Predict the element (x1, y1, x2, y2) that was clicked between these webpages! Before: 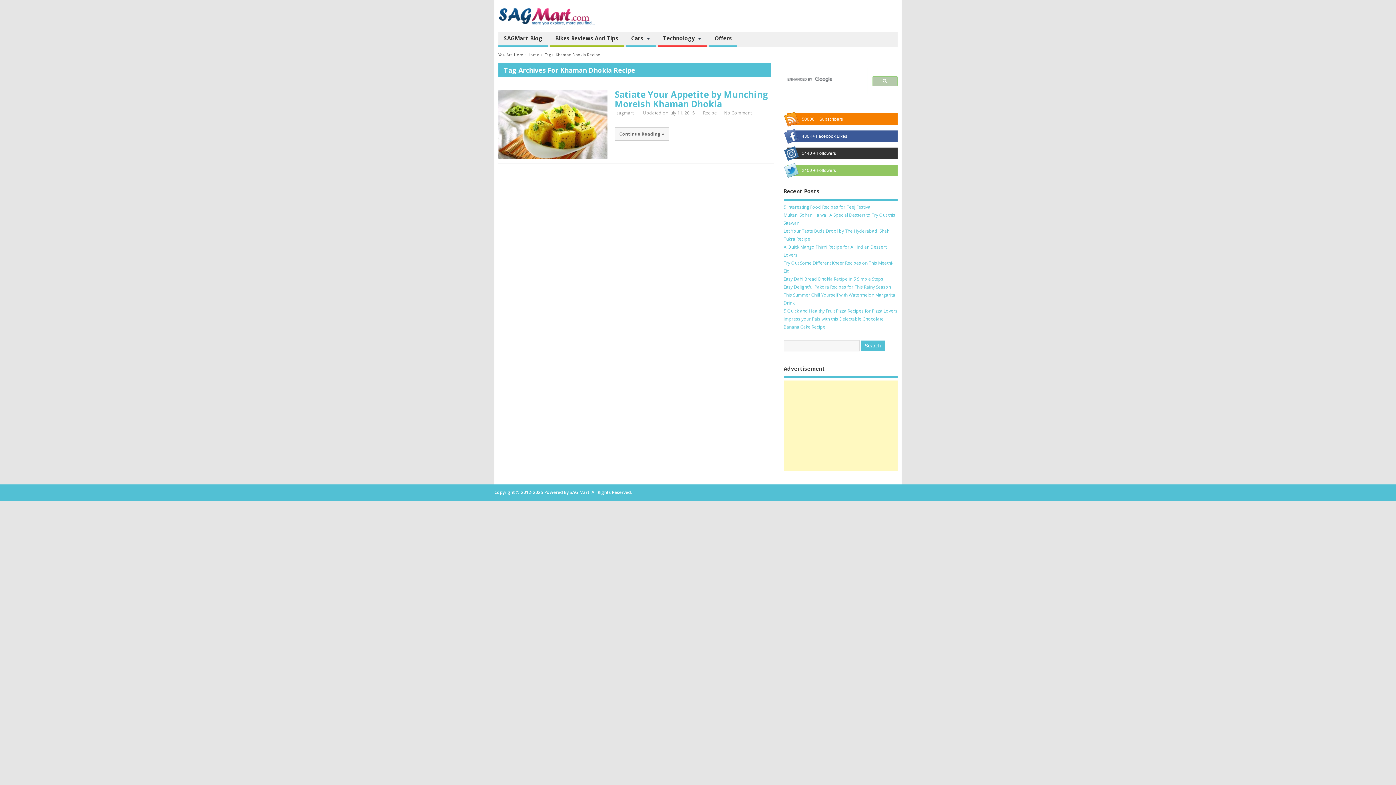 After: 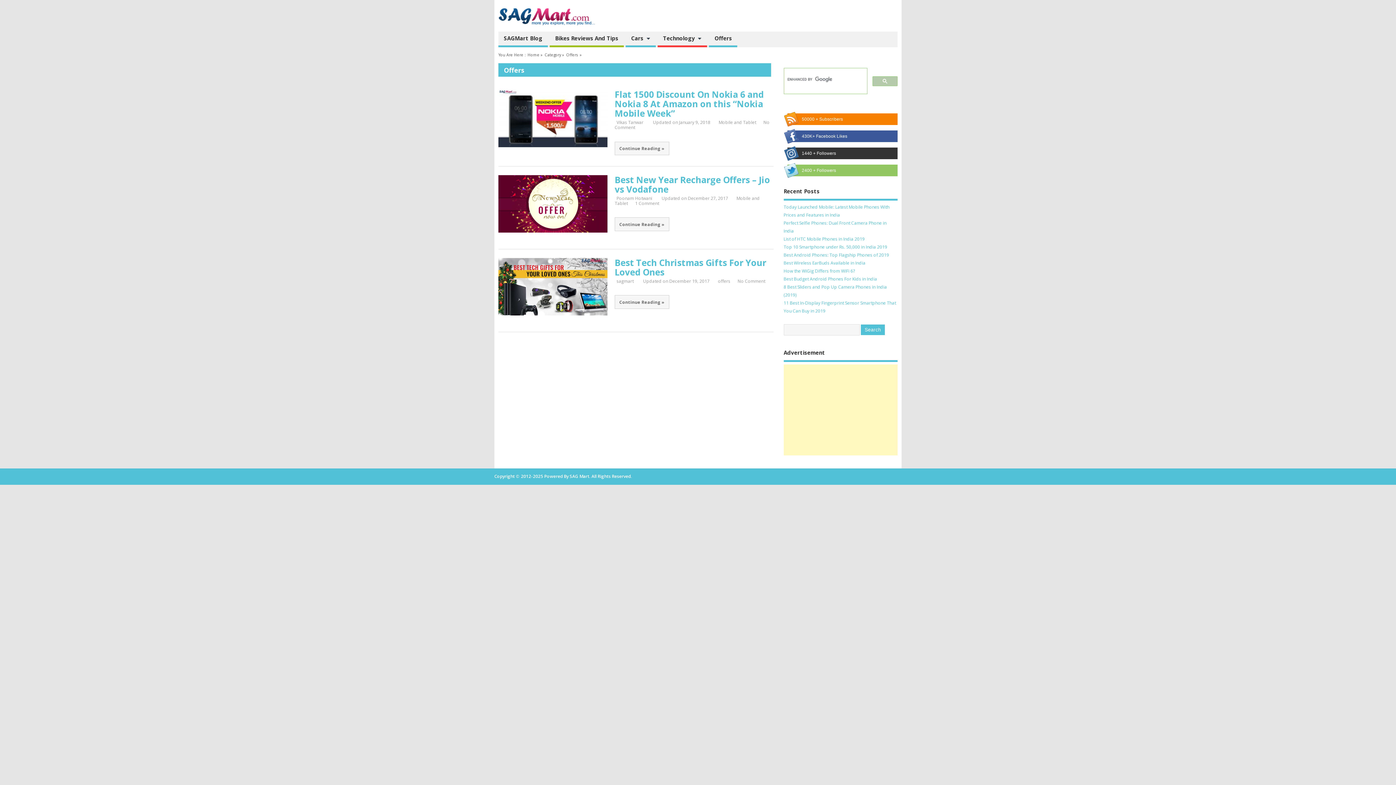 Action: label: Offers bbox: (709, 31, 737, 47)